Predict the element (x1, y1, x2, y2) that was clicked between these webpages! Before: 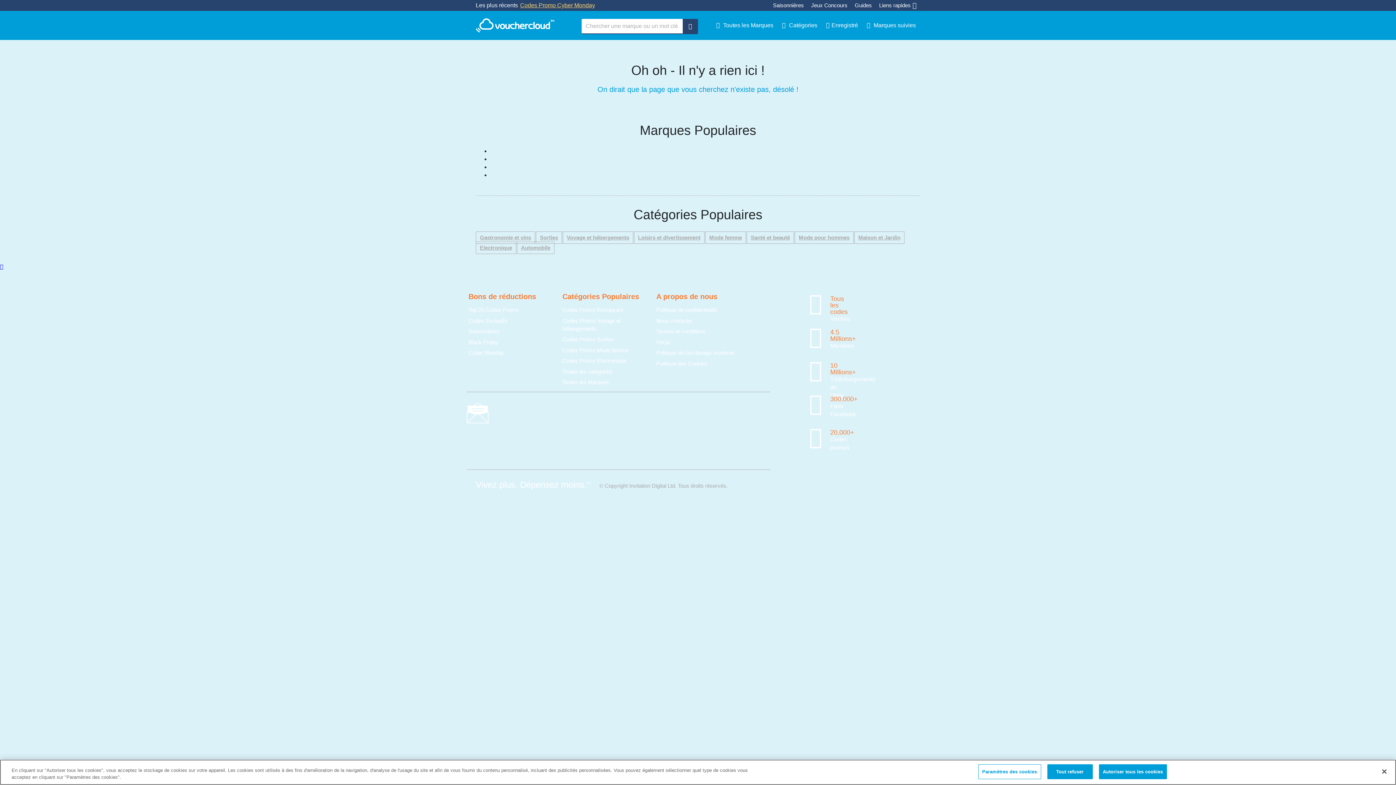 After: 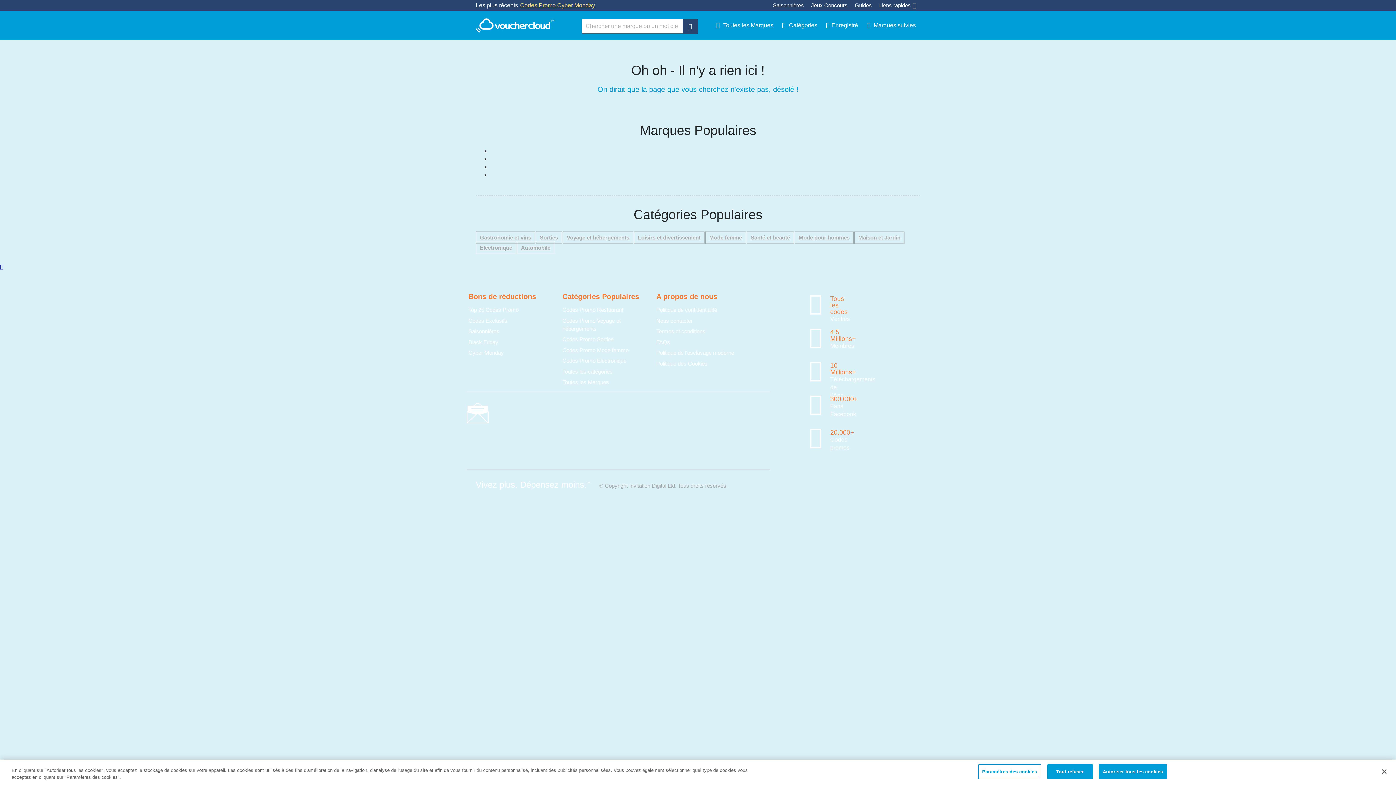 Action: bbox: (485, 439, 501, 454) label: Suivre